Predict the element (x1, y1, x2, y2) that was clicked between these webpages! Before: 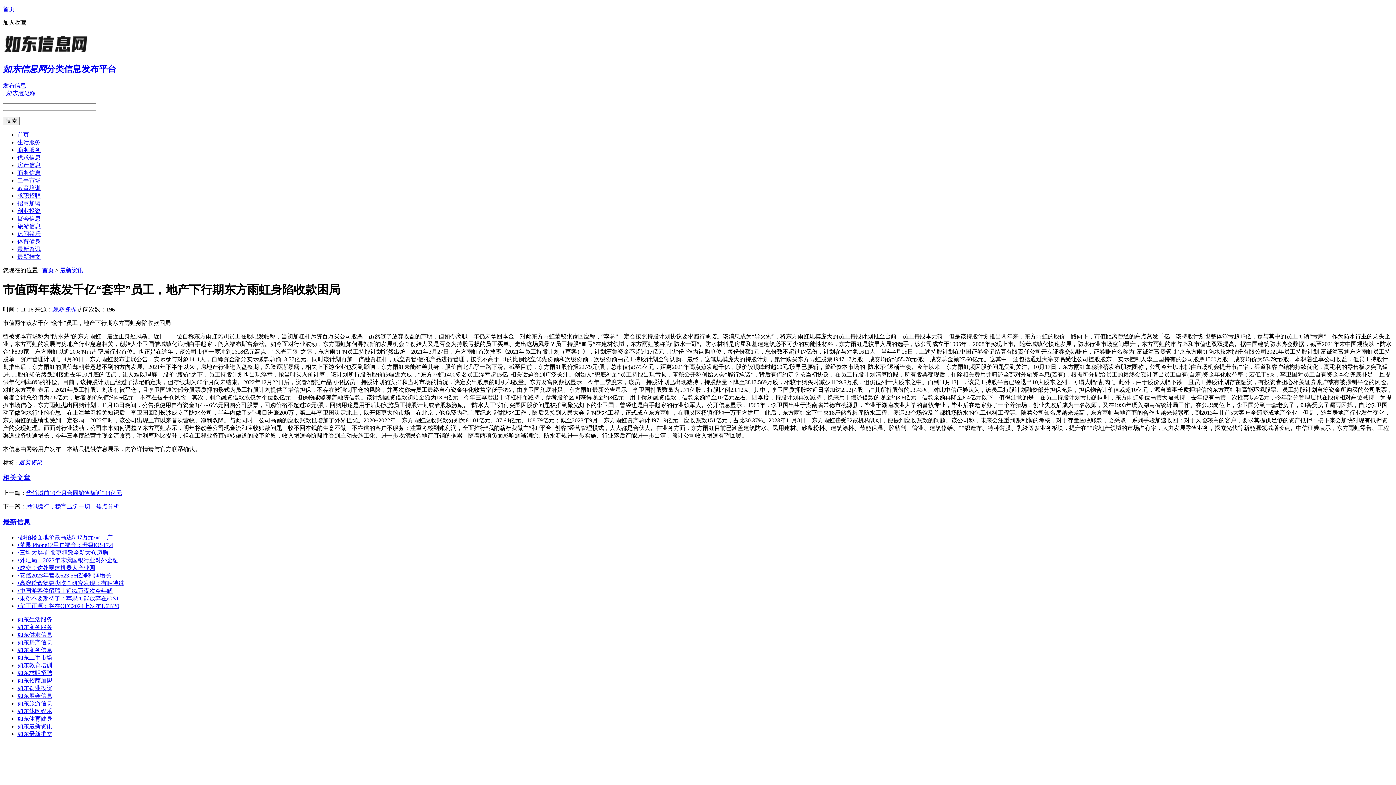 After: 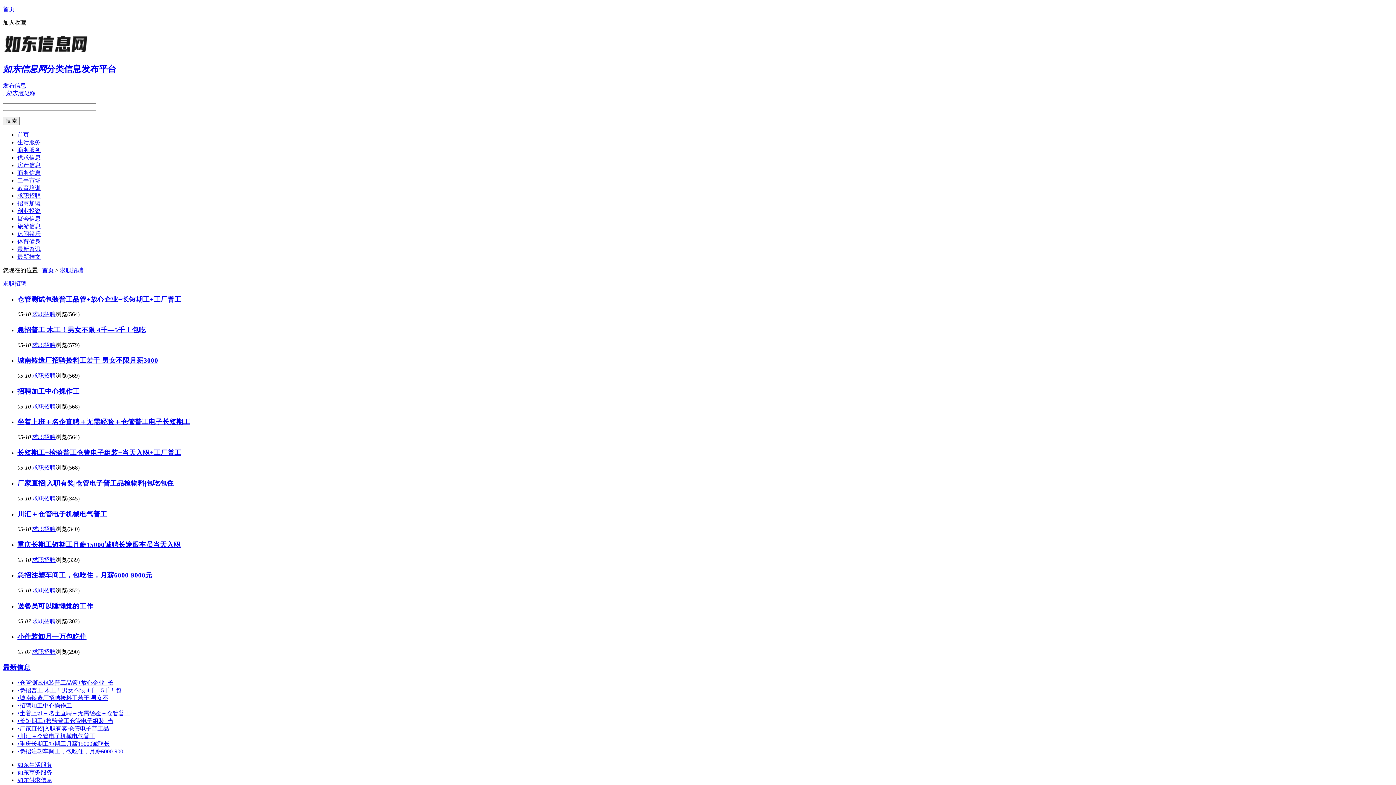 Action: bbox: (17, 192, 40, 198) label: 求职招聘